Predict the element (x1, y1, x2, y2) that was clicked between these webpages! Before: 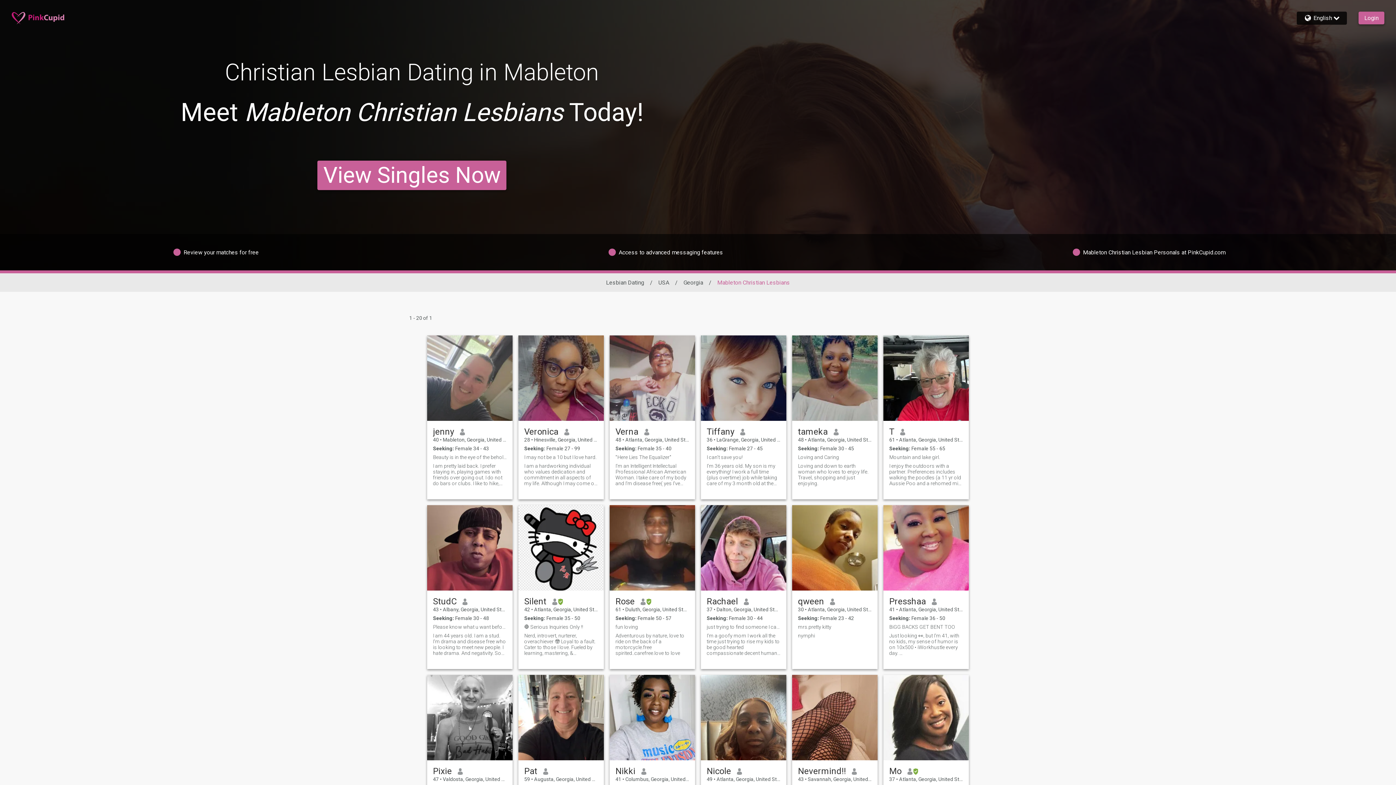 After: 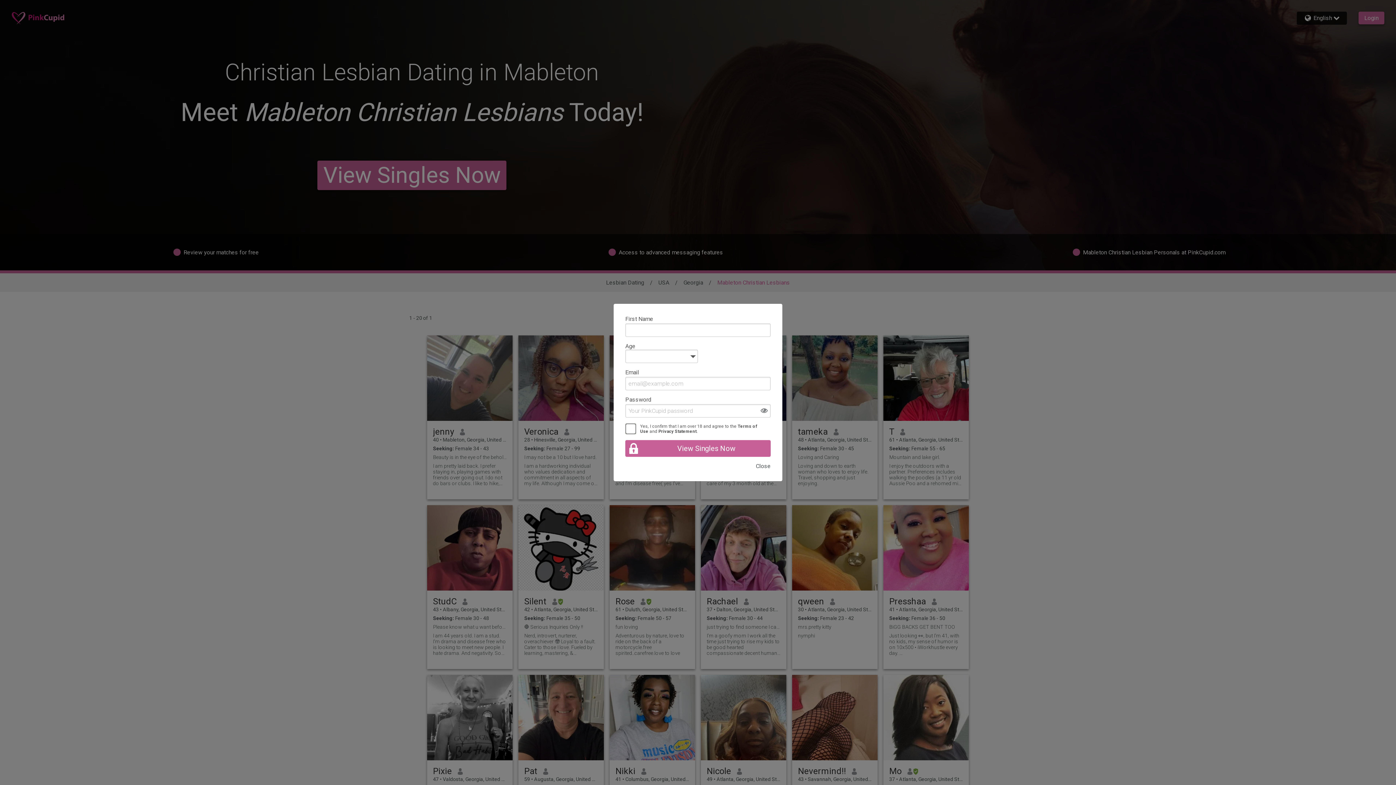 Action: bbox: (518, 335, 604, 421)